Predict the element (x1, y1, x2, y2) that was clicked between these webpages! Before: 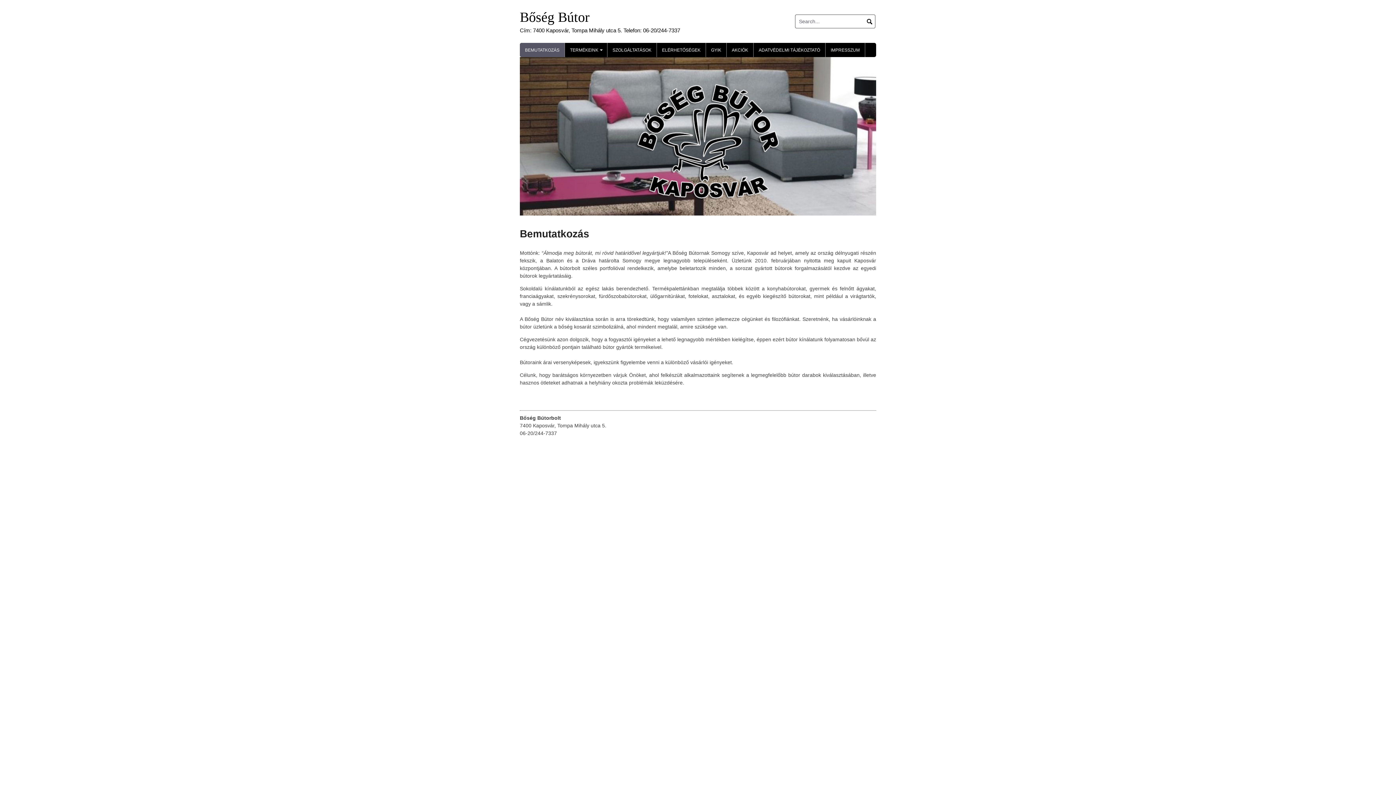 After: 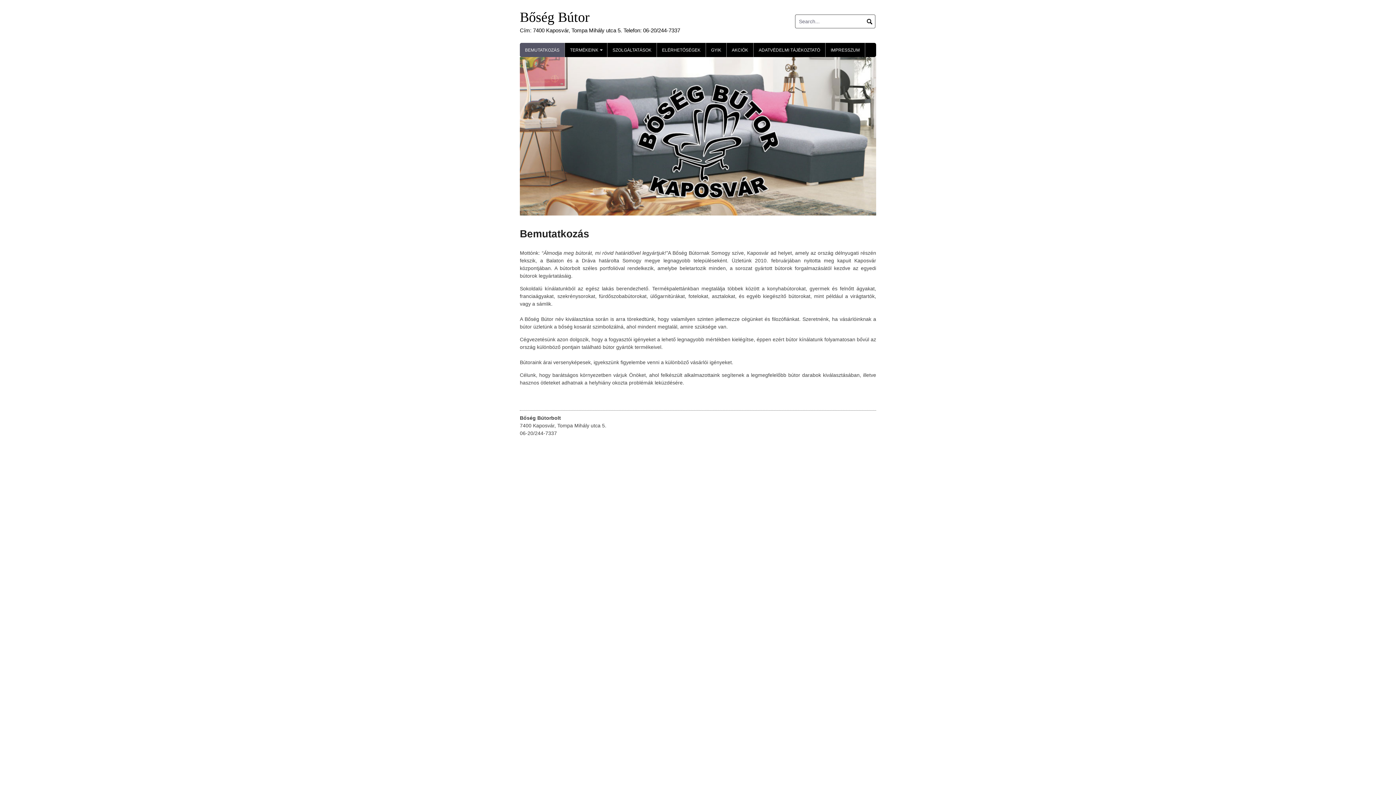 Action: bbox: (520, 42, 564, 57) label: BEMUTATKOZÁS